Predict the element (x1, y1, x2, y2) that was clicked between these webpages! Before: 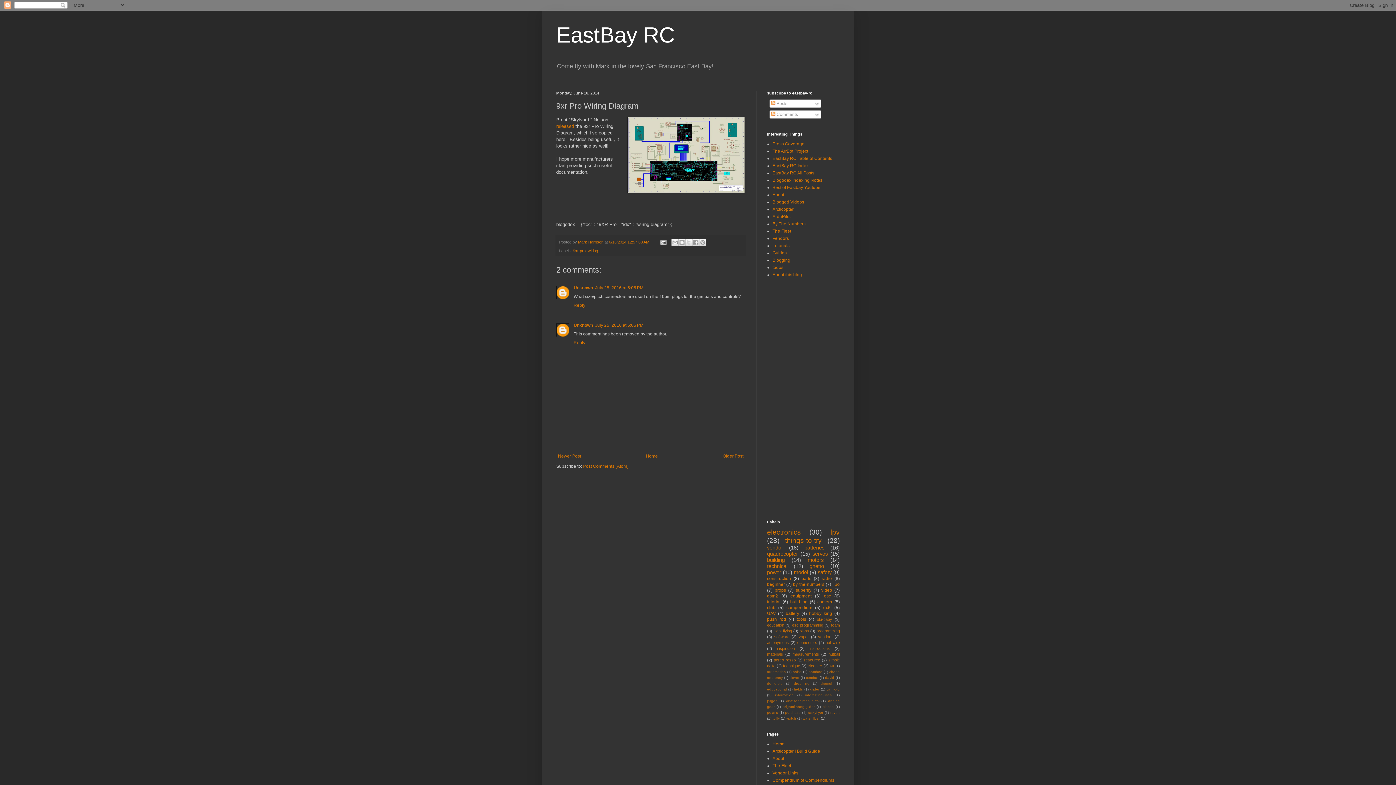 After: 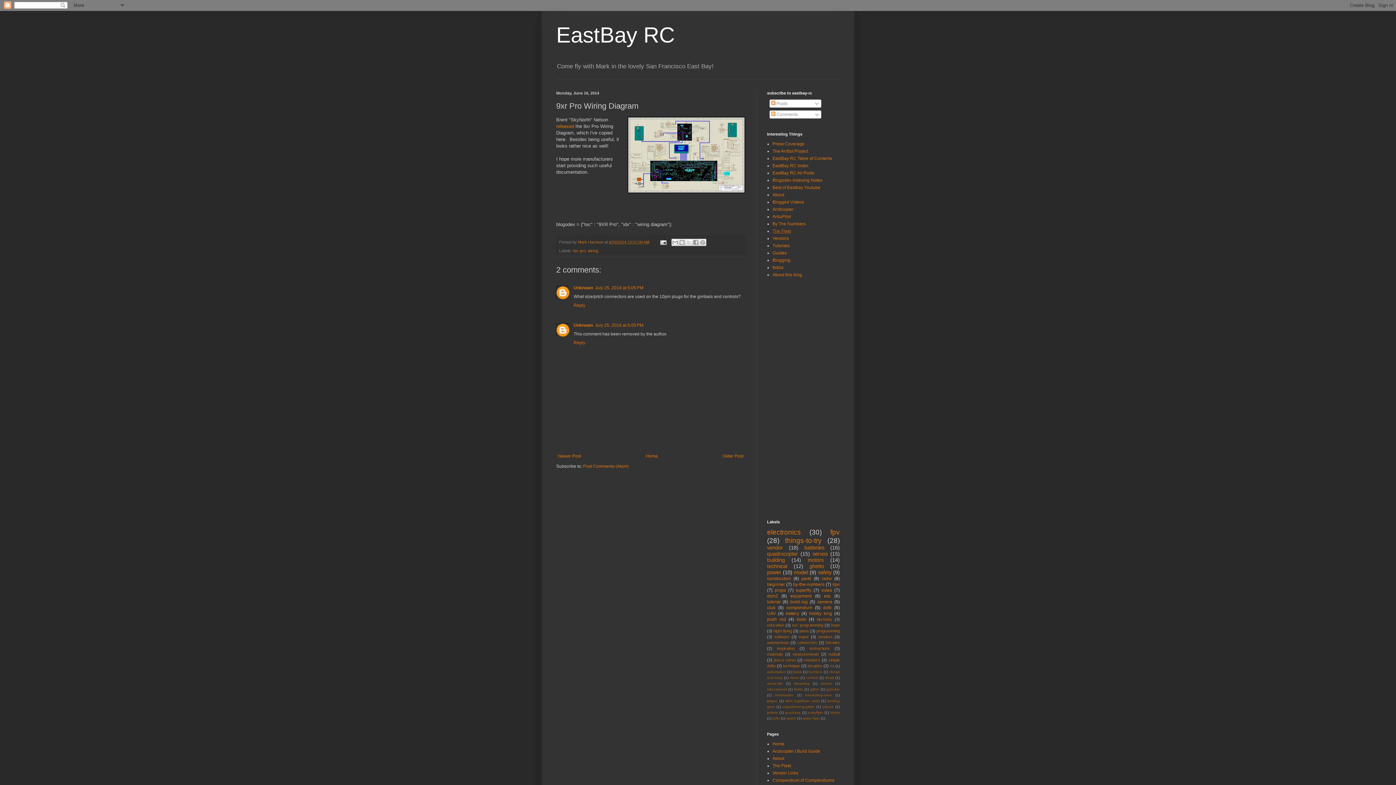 Action: label: The Fleet bbox: (772, 228, 791, 233)